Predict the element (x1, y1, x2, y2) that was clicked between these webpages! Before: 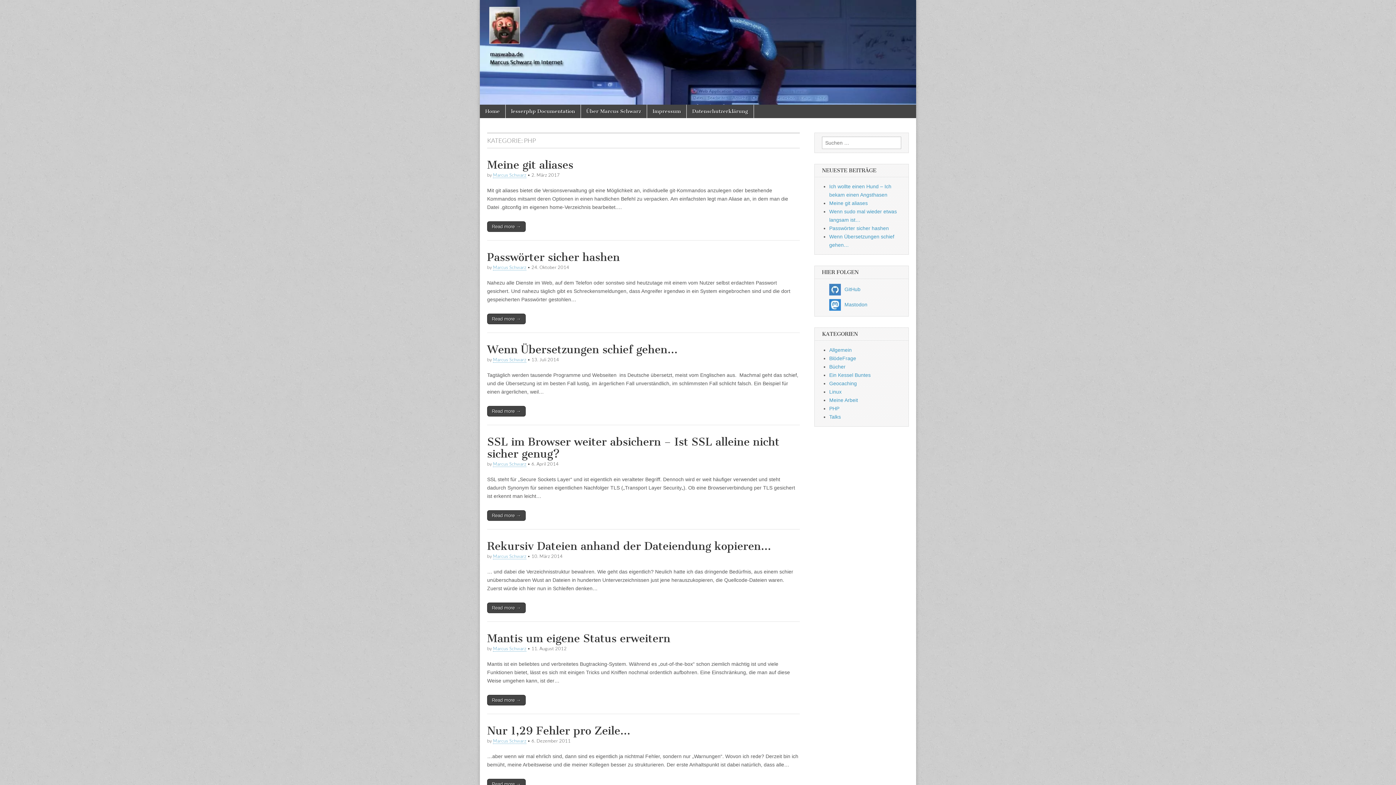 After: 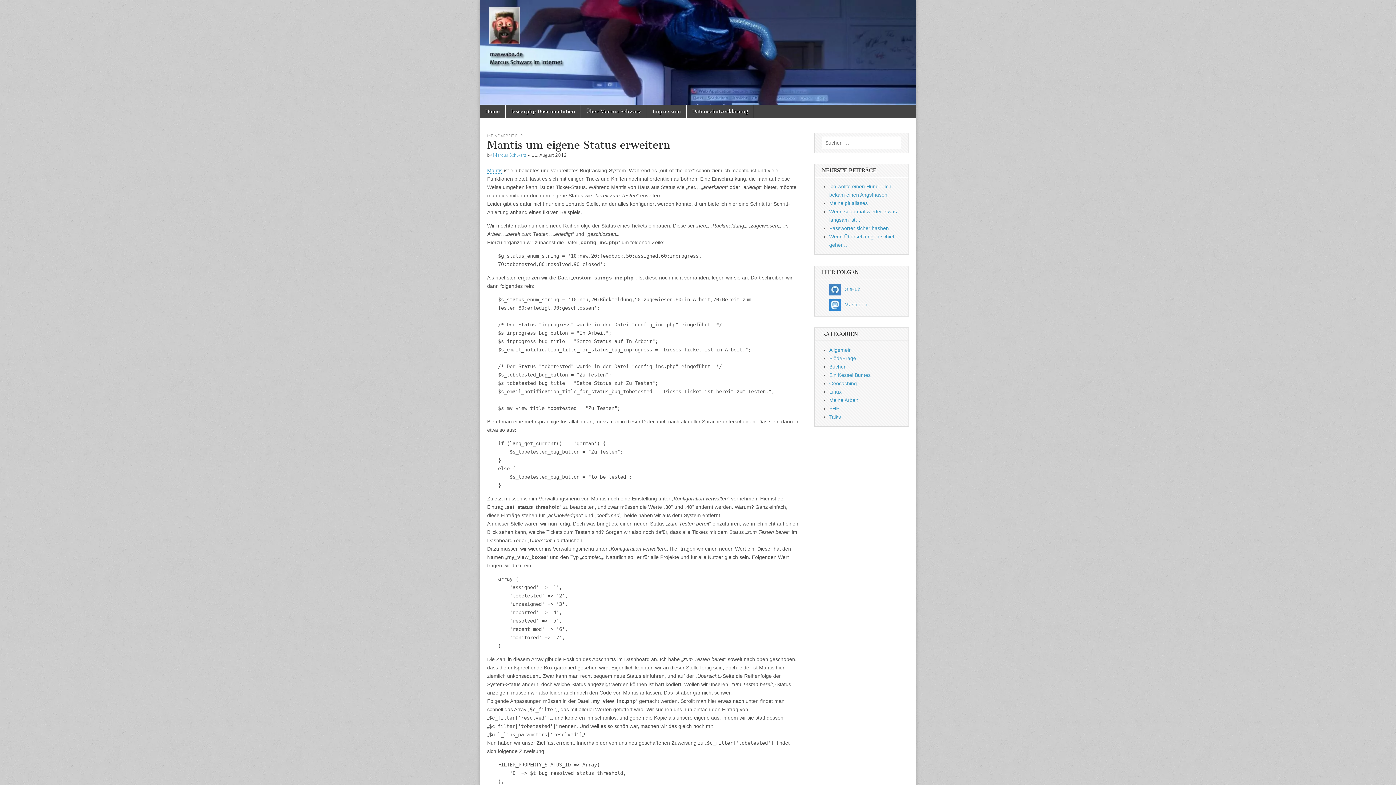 Action: label: Read more → bbox: (487, 695, 525, 705)